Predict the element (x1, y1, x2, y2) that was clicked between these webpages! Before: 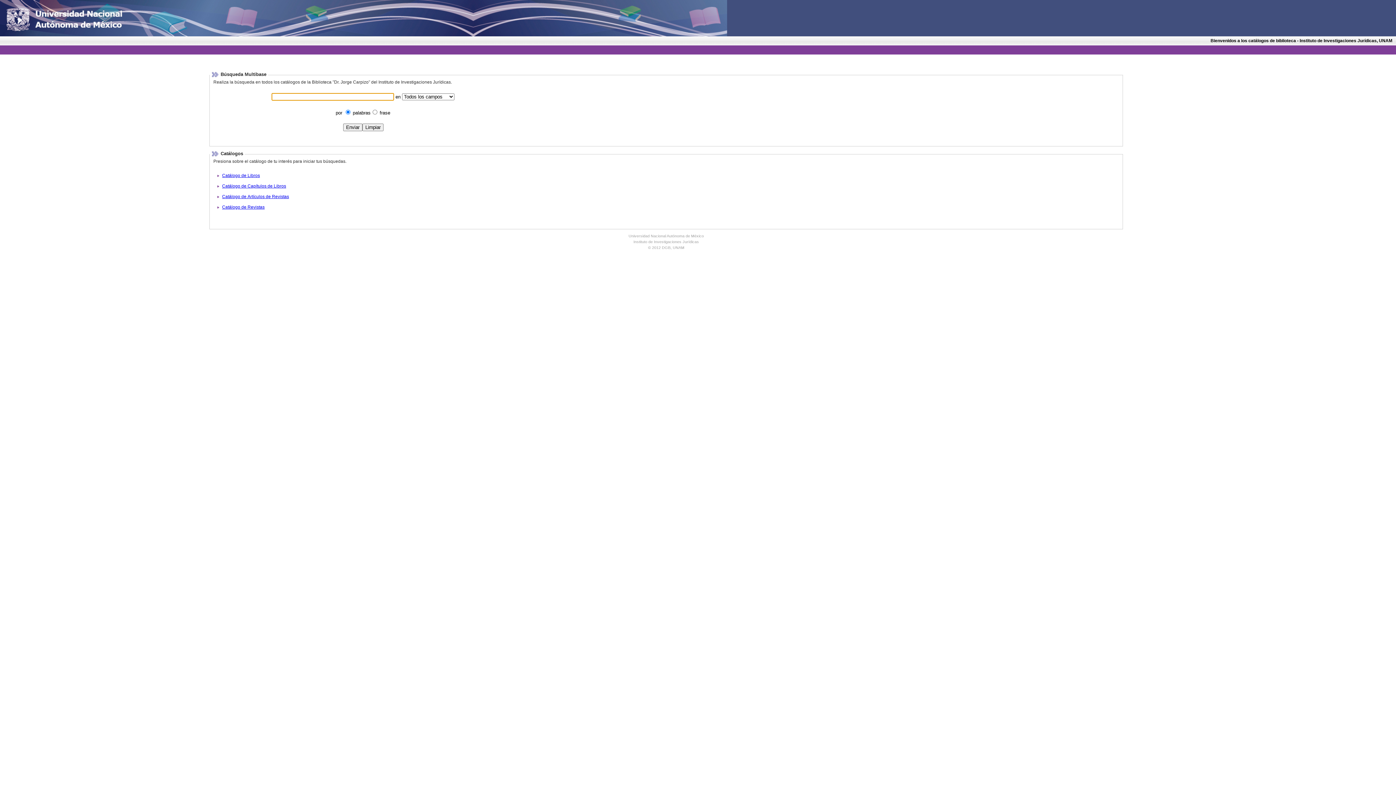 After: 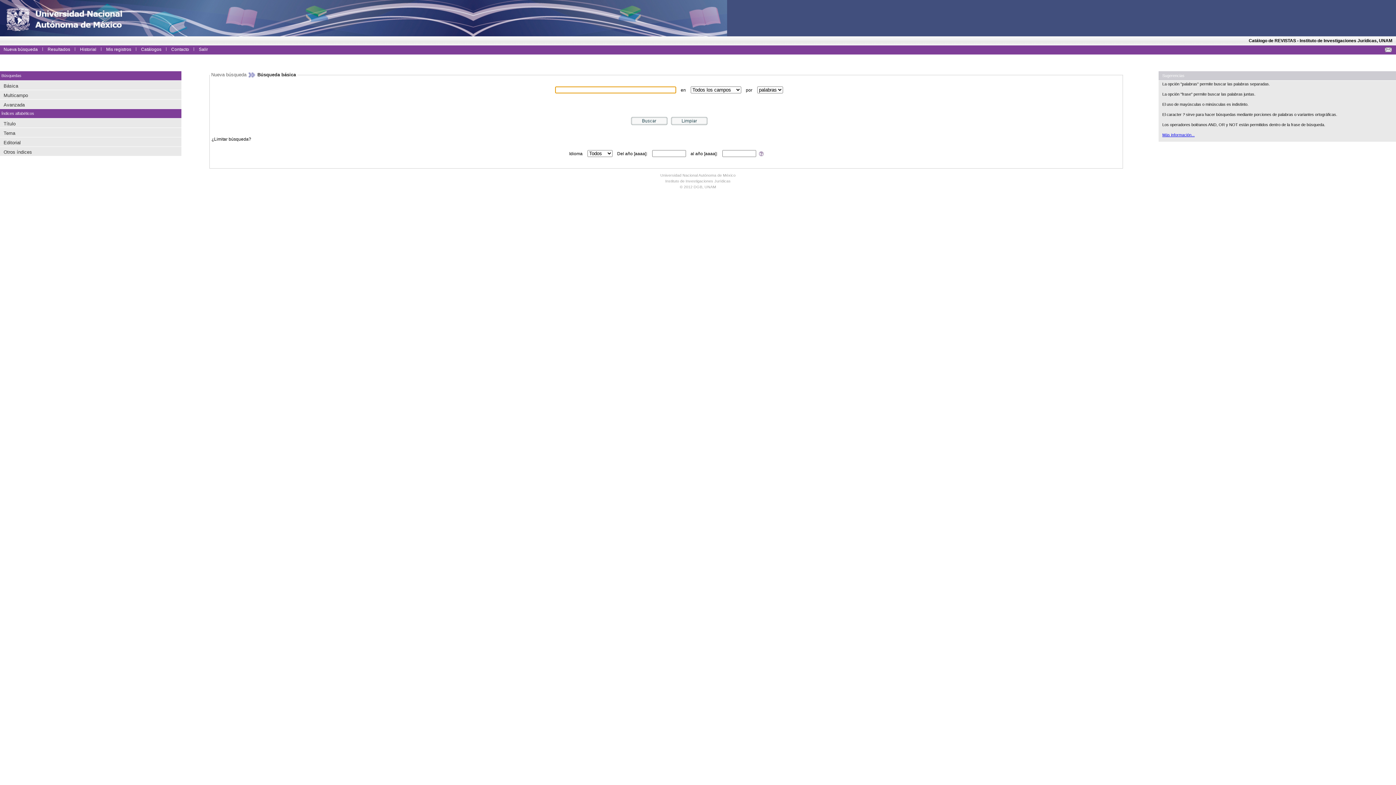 Action: bbox: (222, 204, 264, 209) label: Catálogo de Revistas